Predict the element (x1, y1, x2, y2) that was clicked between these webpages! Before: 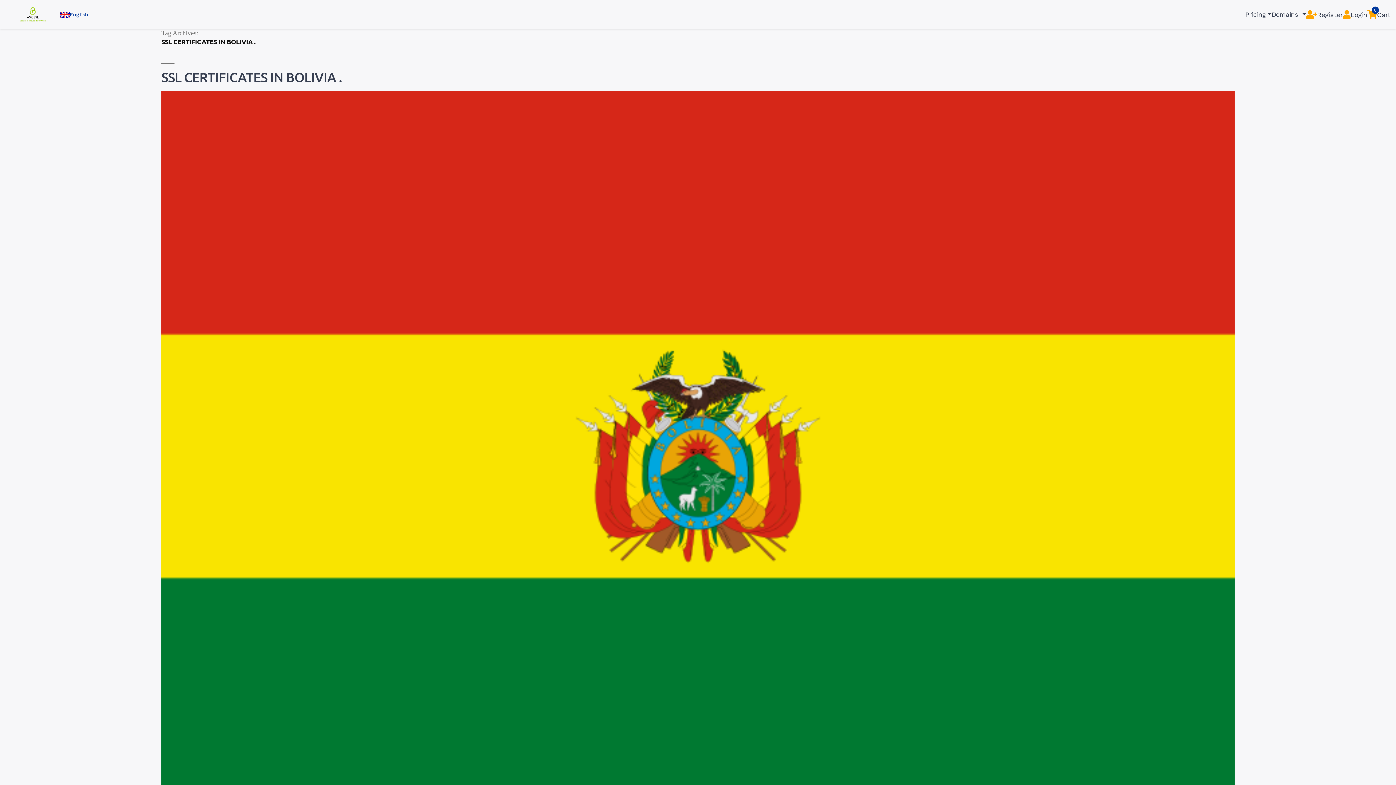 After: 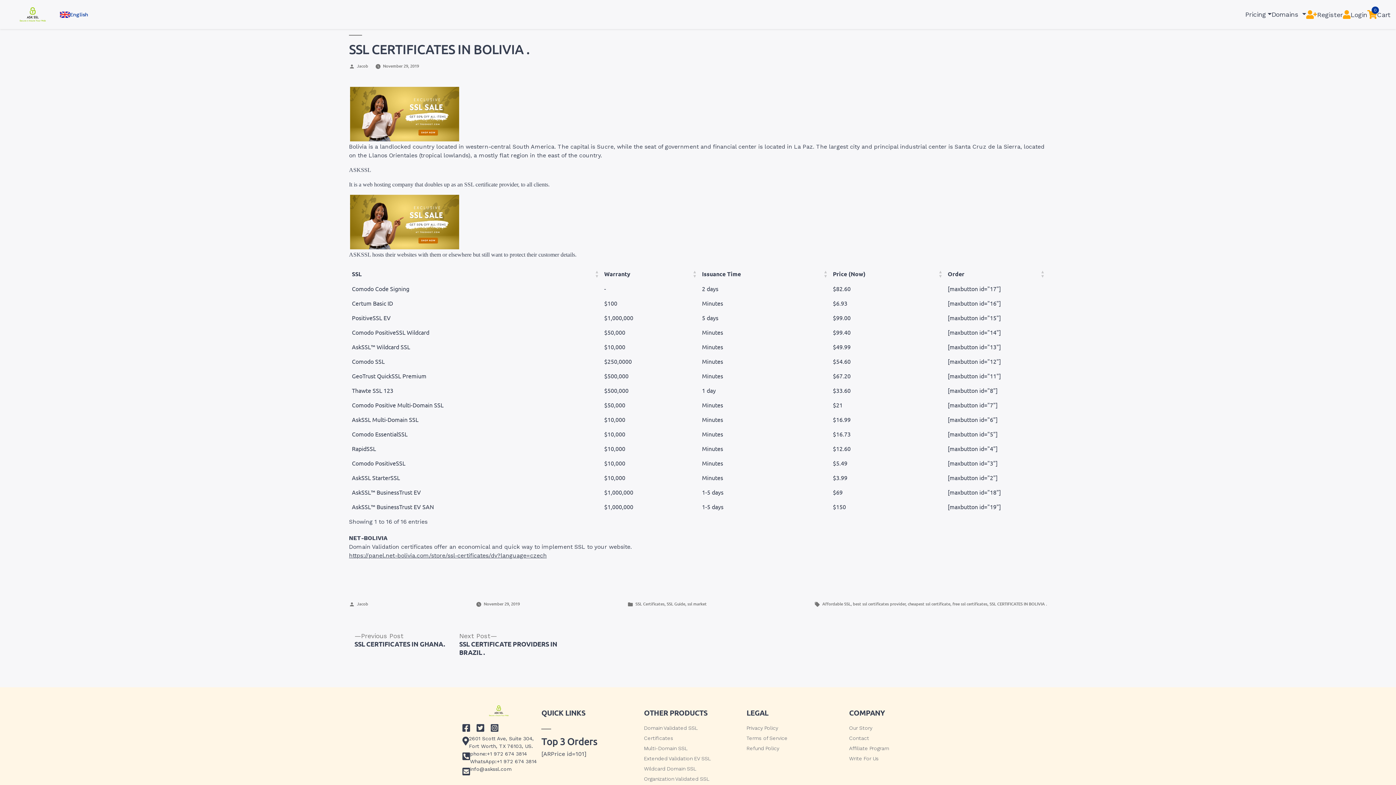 Action: bbox: (161, 90, 1234, 822)